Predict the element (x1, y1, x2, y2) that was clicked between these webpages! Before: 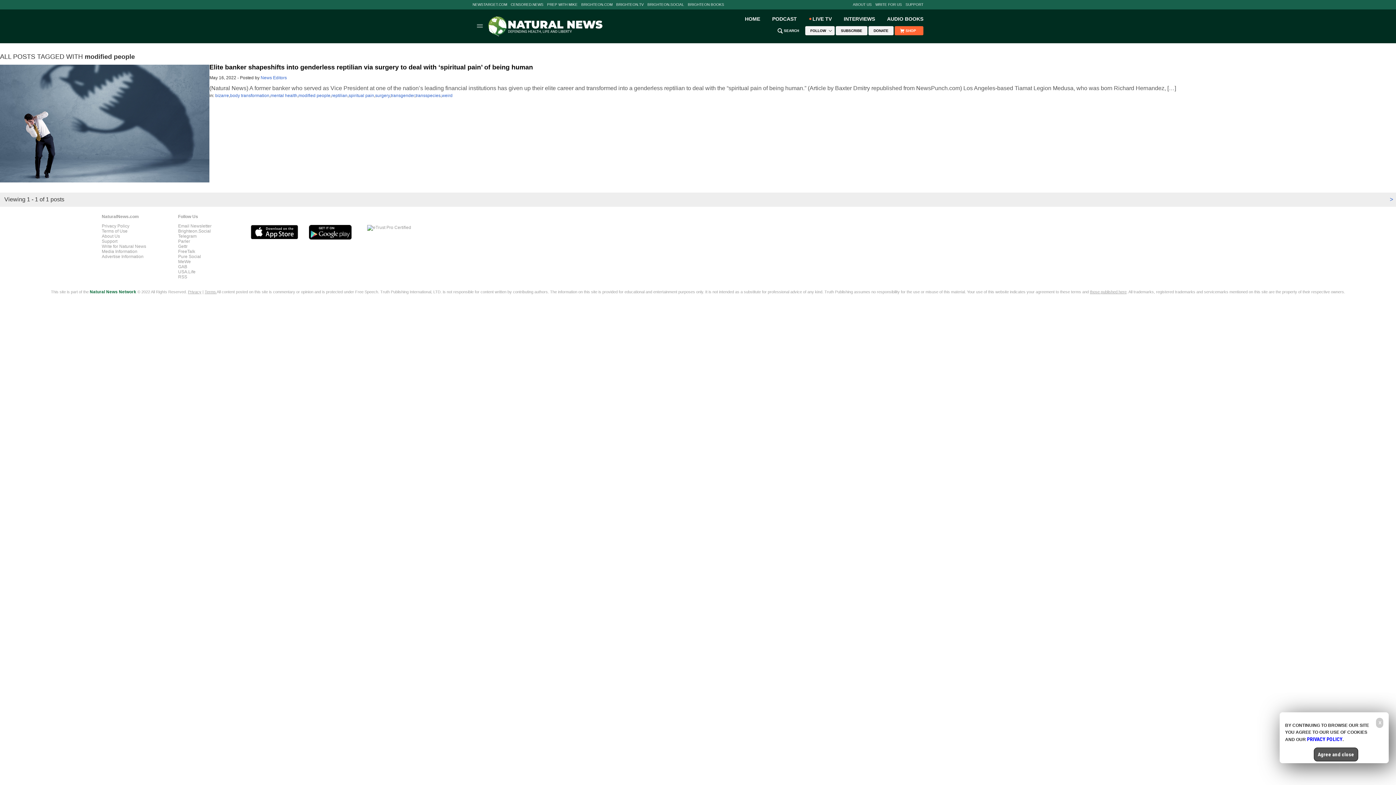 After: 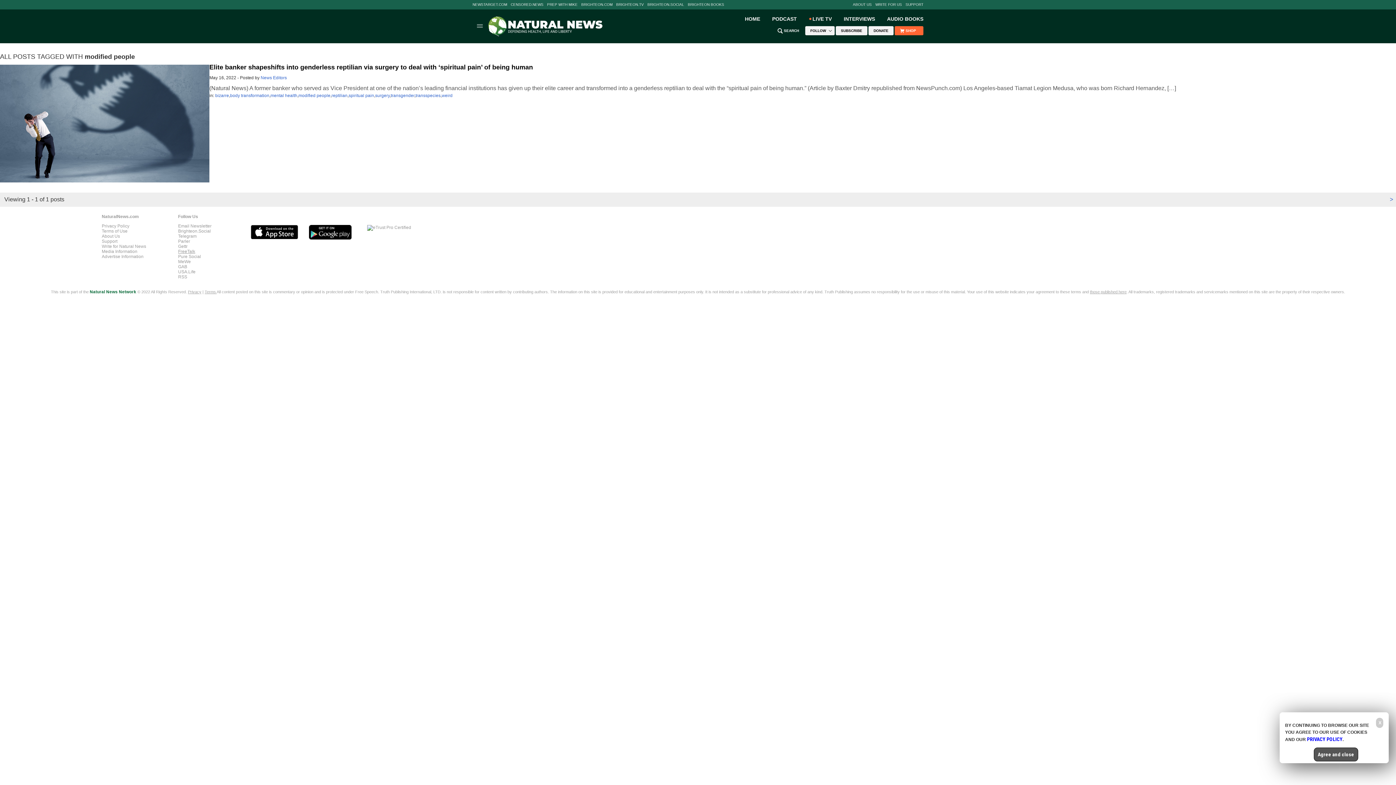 Action: label: FreeTalk bbox: (178, 249, 195, 254)